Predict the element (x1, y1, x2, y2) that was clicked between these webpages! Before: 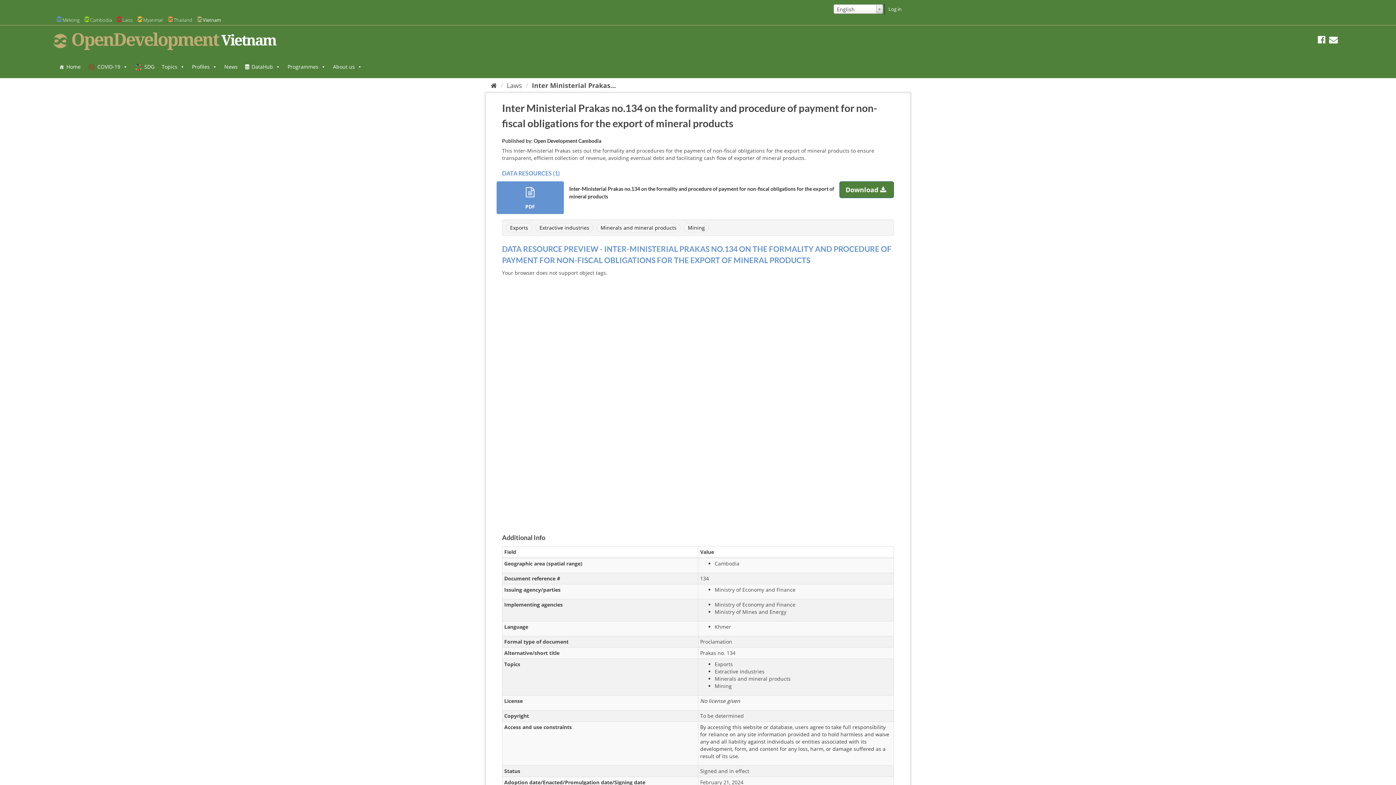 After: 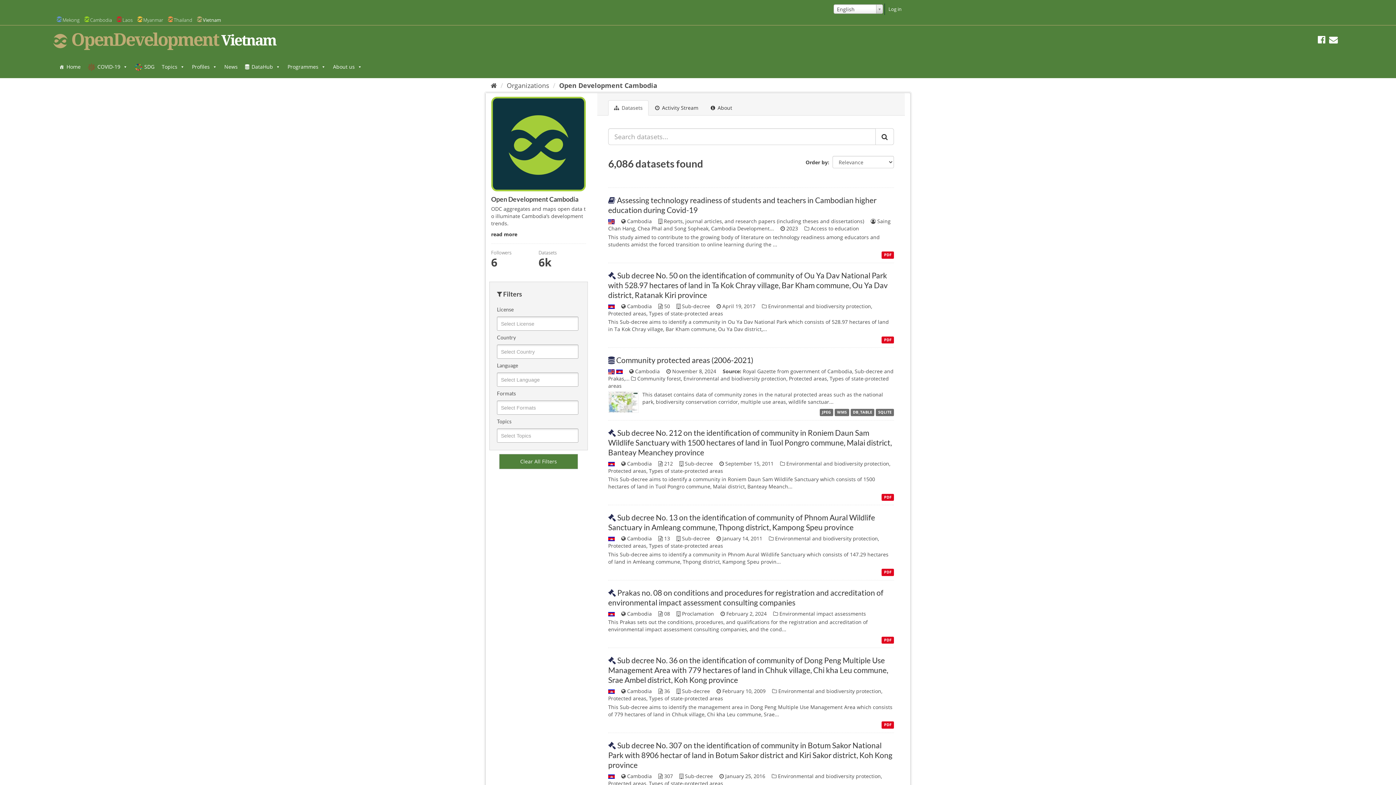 Action: label: Open Development Cambodia bbox: (533, 137, 601, 144)